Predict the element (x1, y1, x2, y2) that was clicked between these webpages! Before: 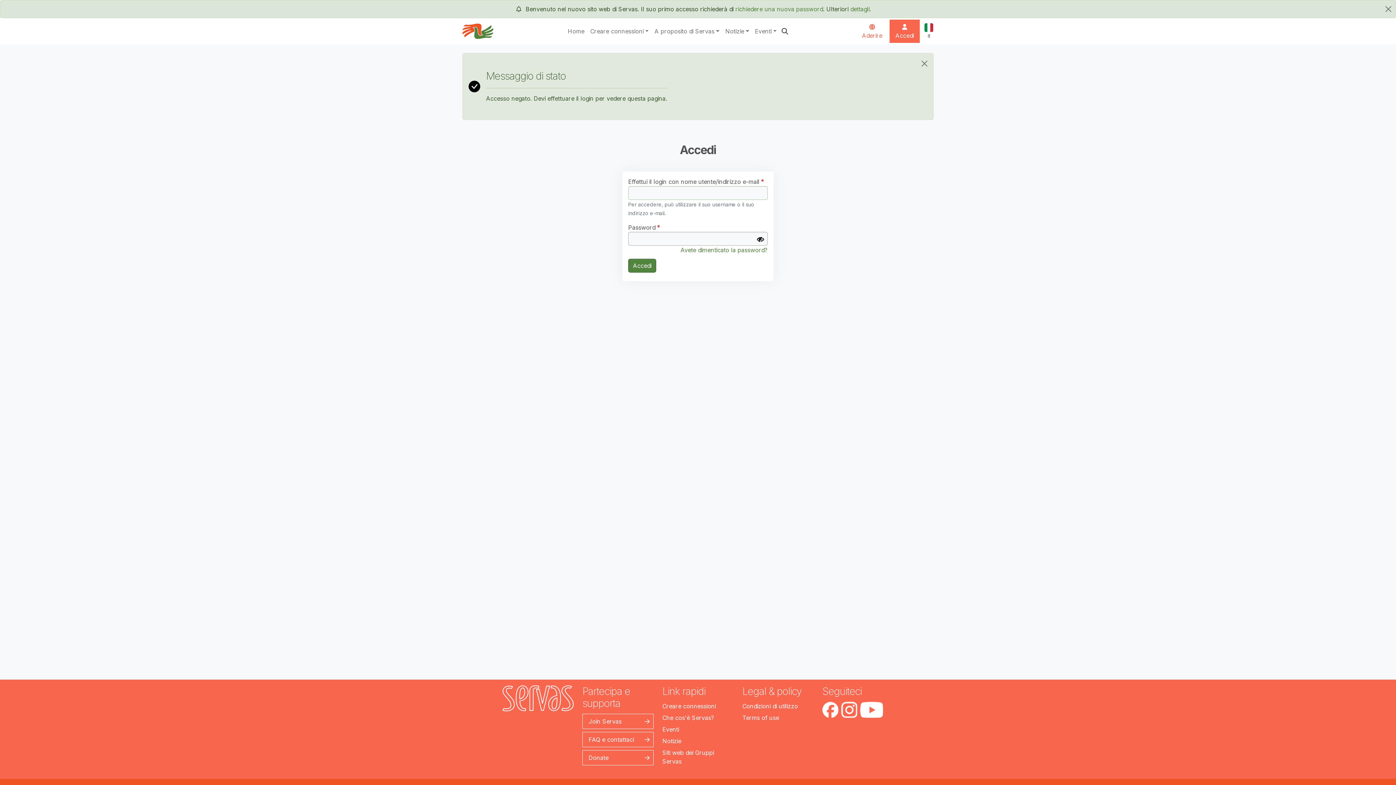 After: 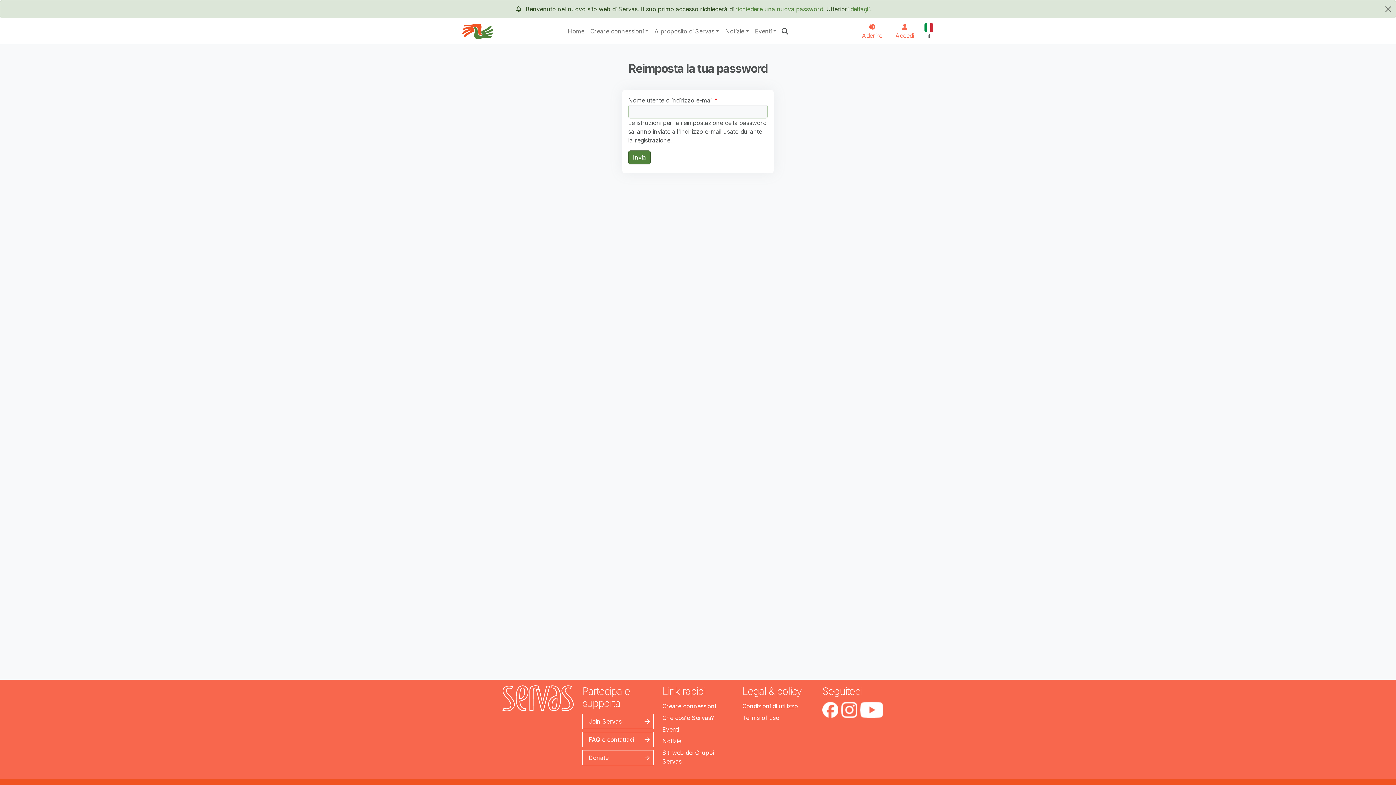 Action: label: Avete dimenticato la password? bbox: (628, 245, 767, 254)